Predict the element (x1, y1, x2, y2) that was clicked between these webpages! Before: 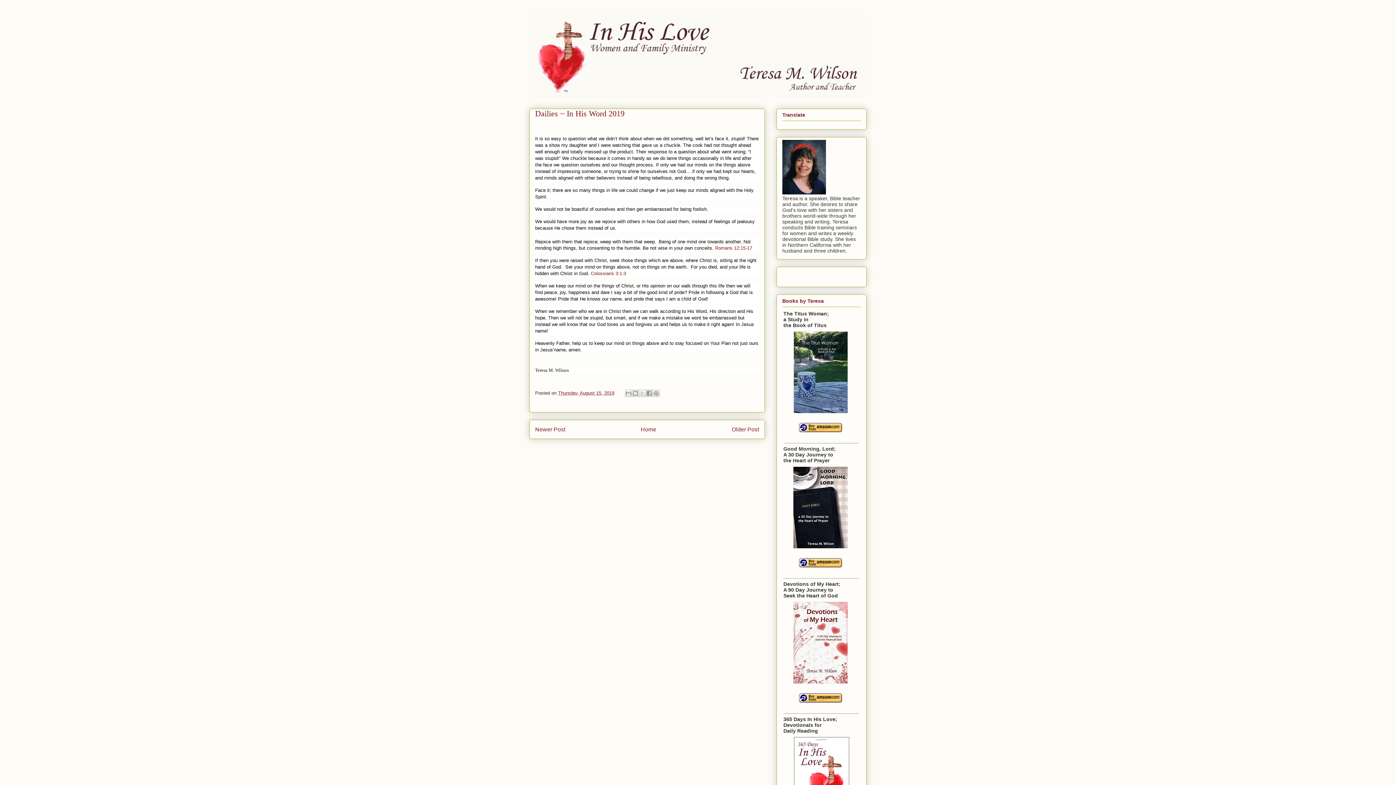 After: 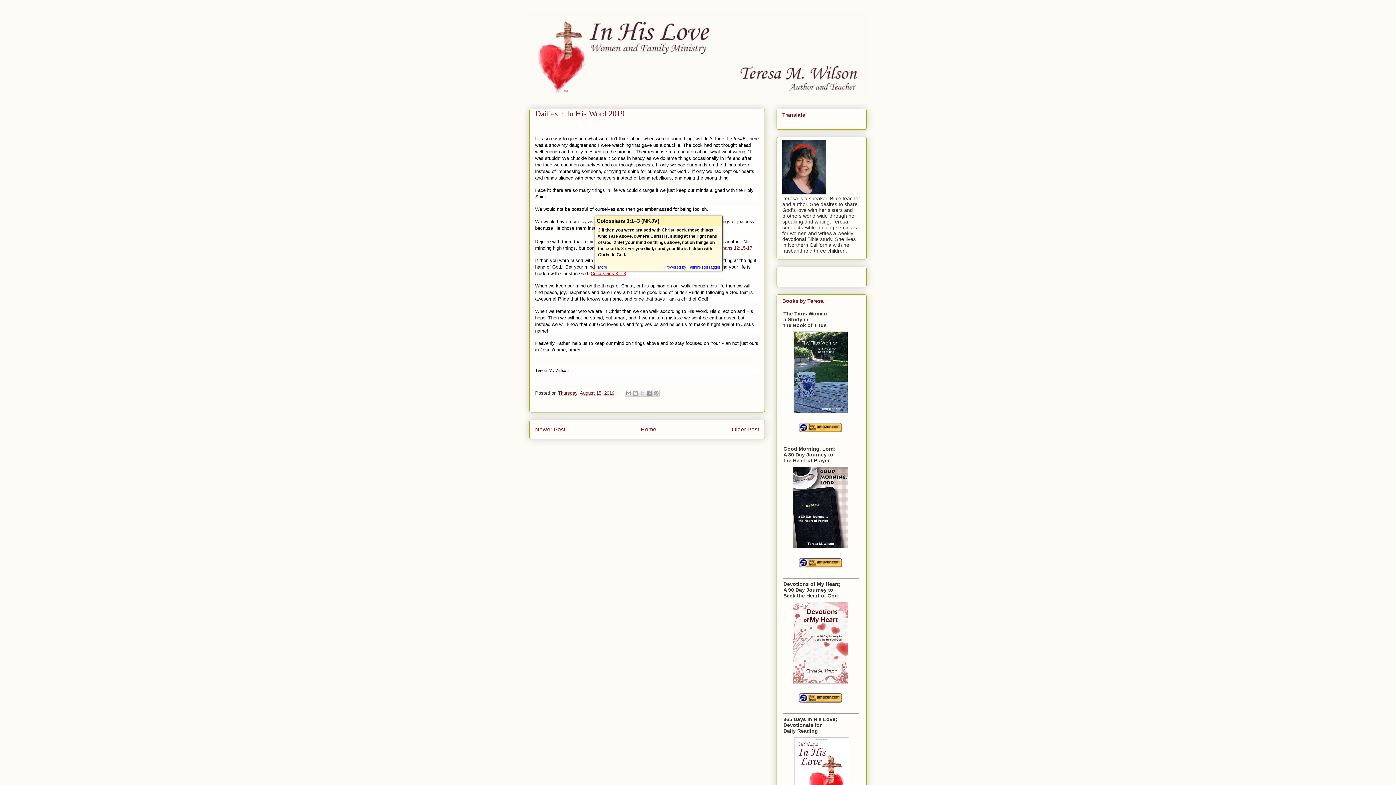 Action: bbox: (590, 271, 626, 276) label: Colossians 3:1-3